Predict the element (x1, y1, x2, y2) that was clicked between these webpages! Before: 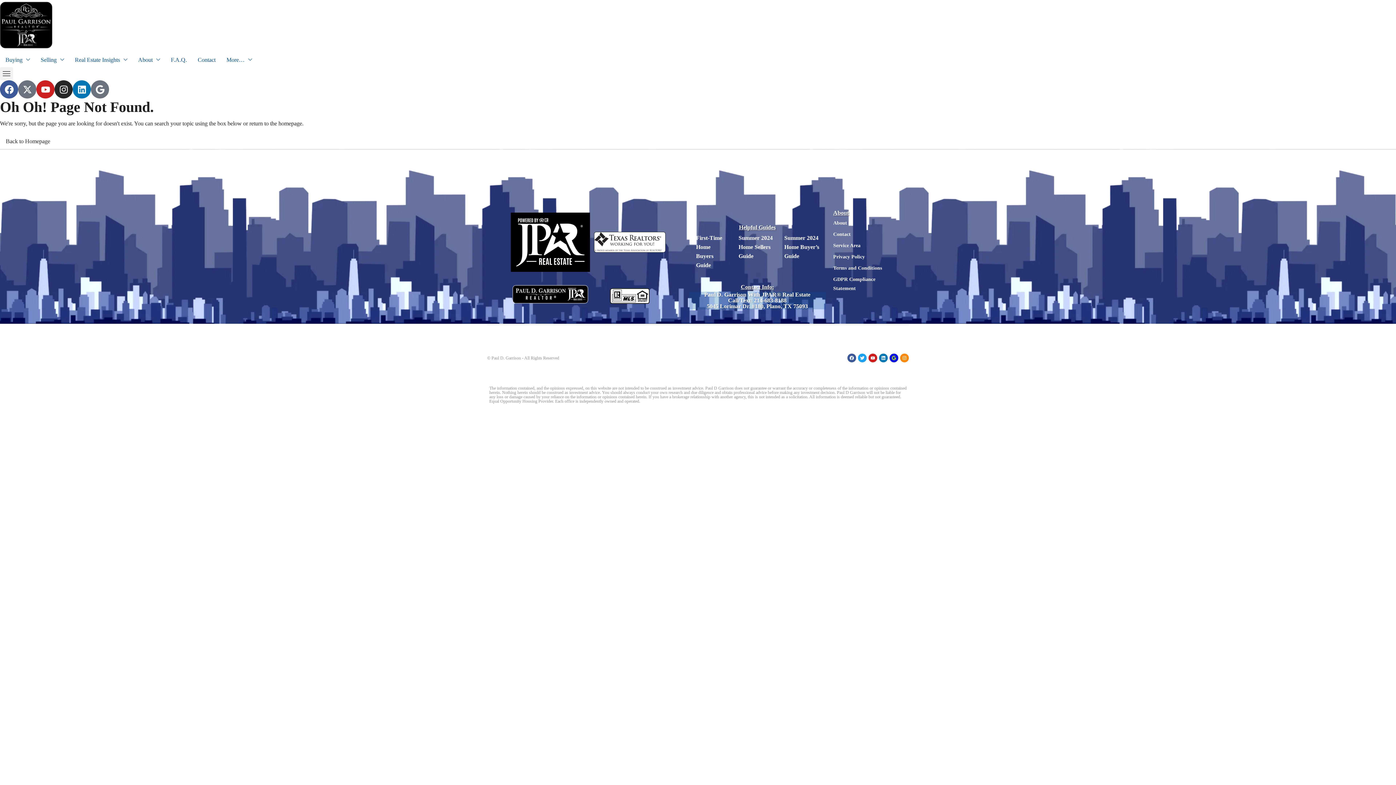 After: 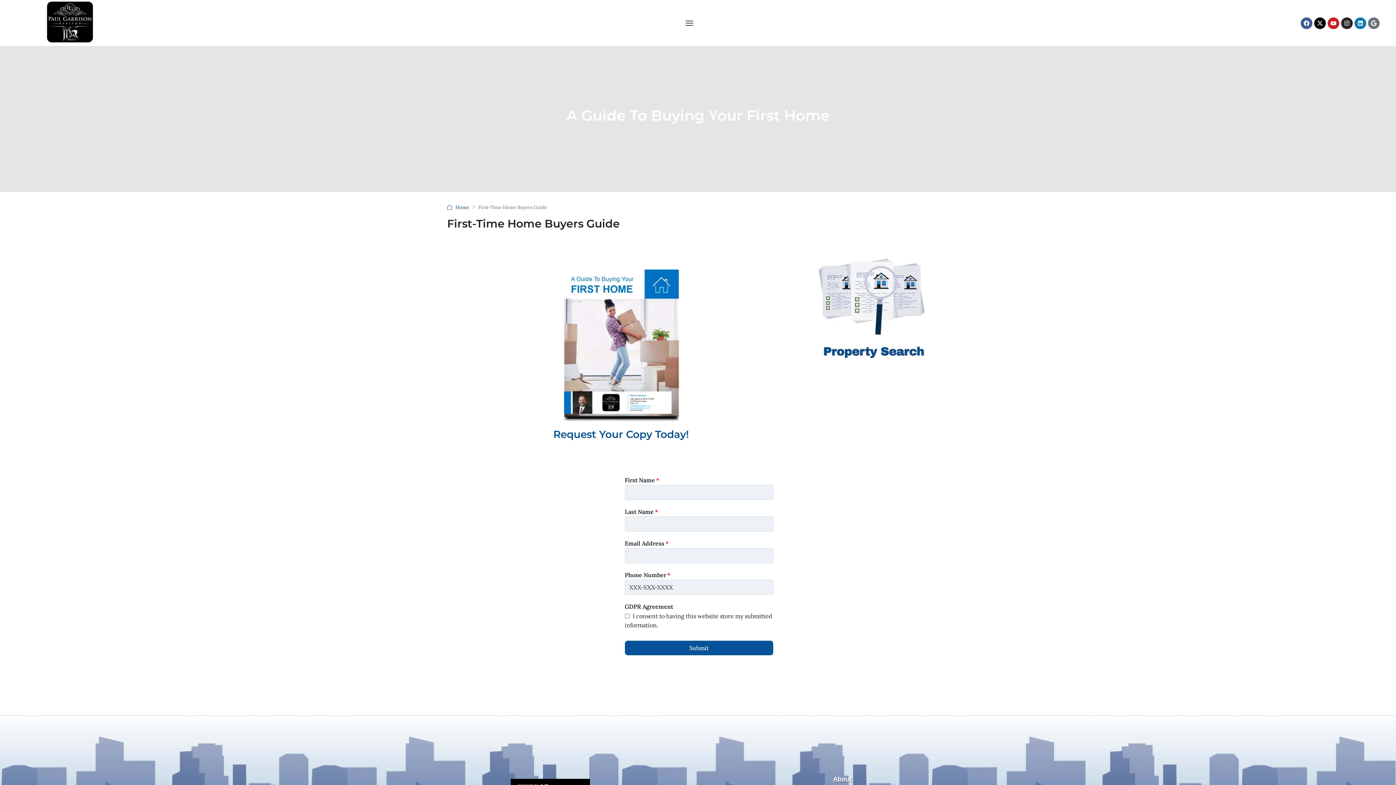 Action: label: First-Time Home Buyers Guide bbox: (690, 230, 733, 272)